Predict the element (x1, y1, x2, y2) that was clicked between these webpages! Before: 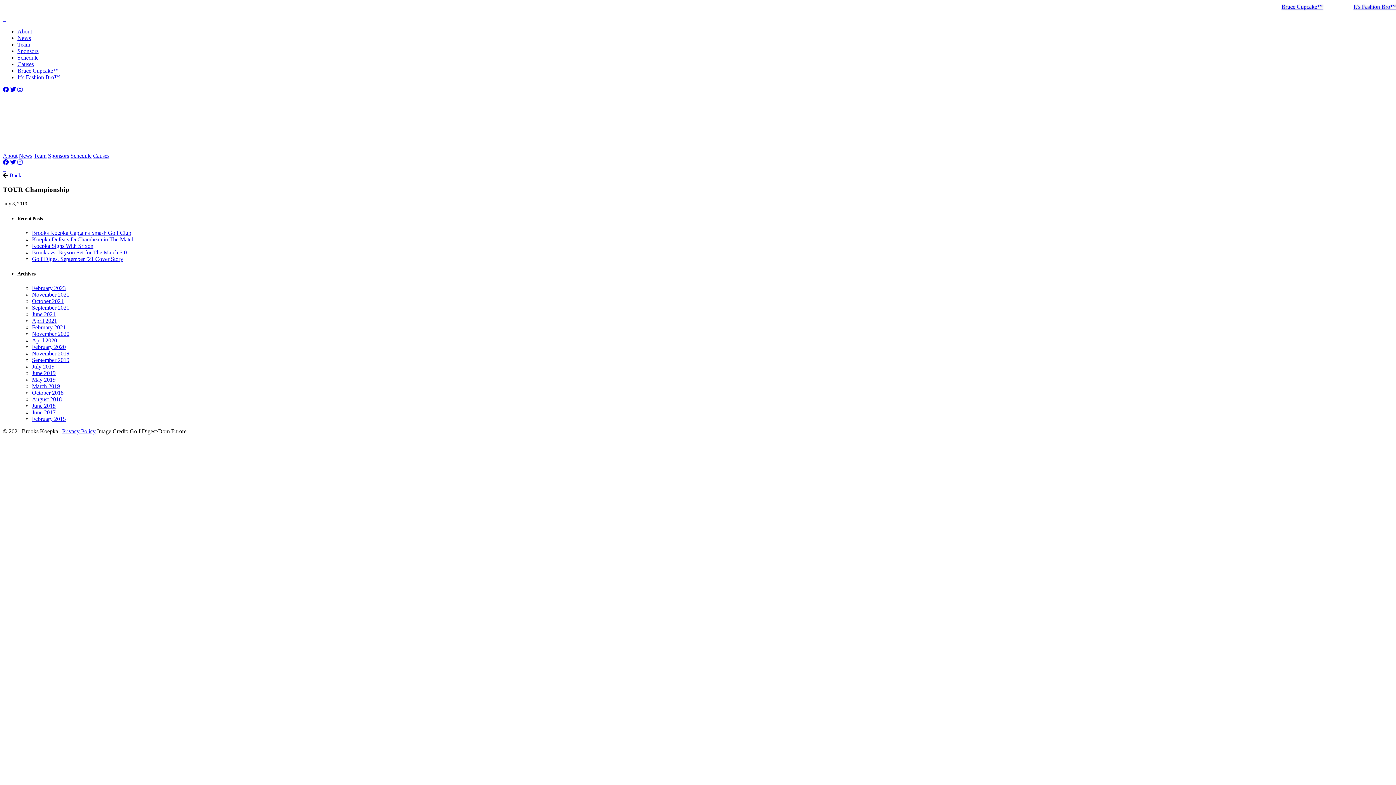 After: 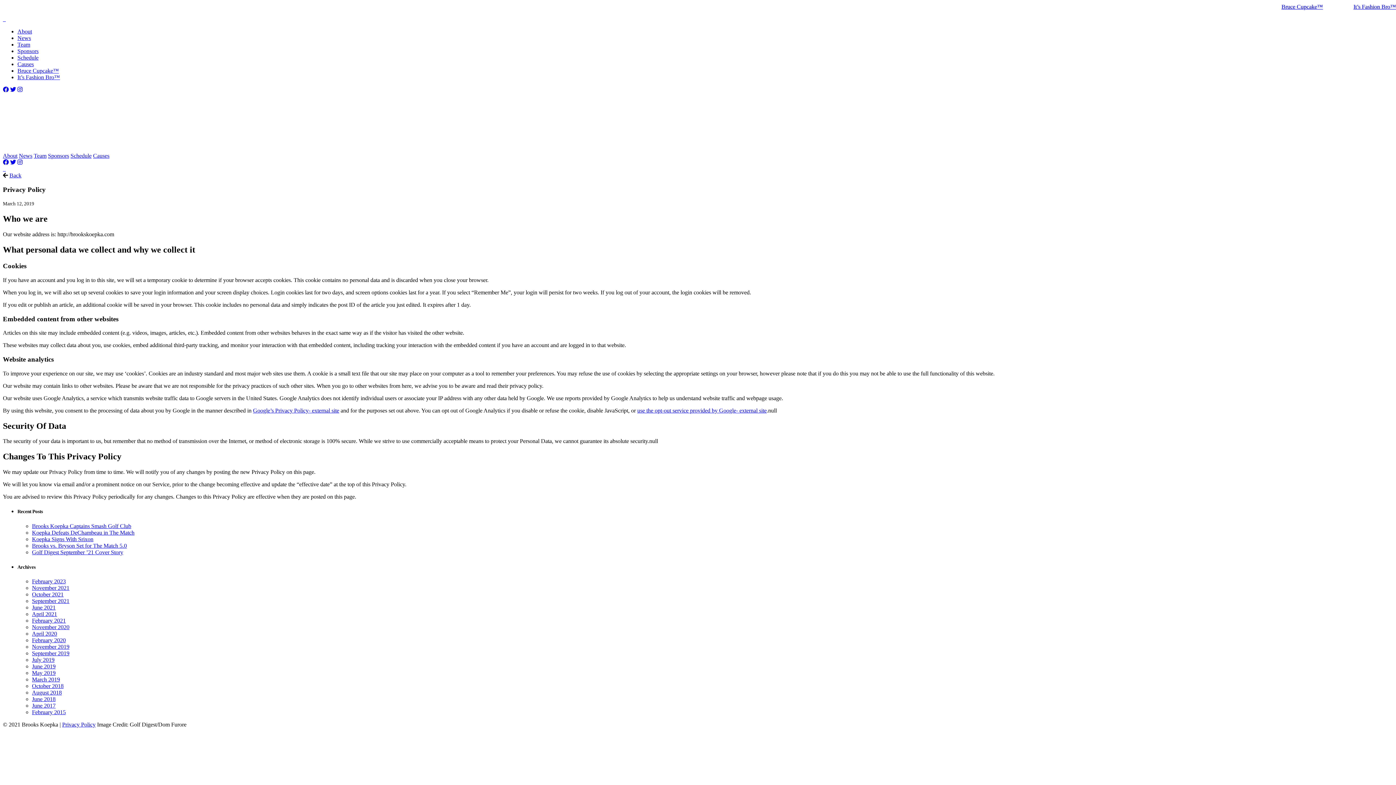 Action: bbox: (62, 428, 95, 434) label: Privacy Policy